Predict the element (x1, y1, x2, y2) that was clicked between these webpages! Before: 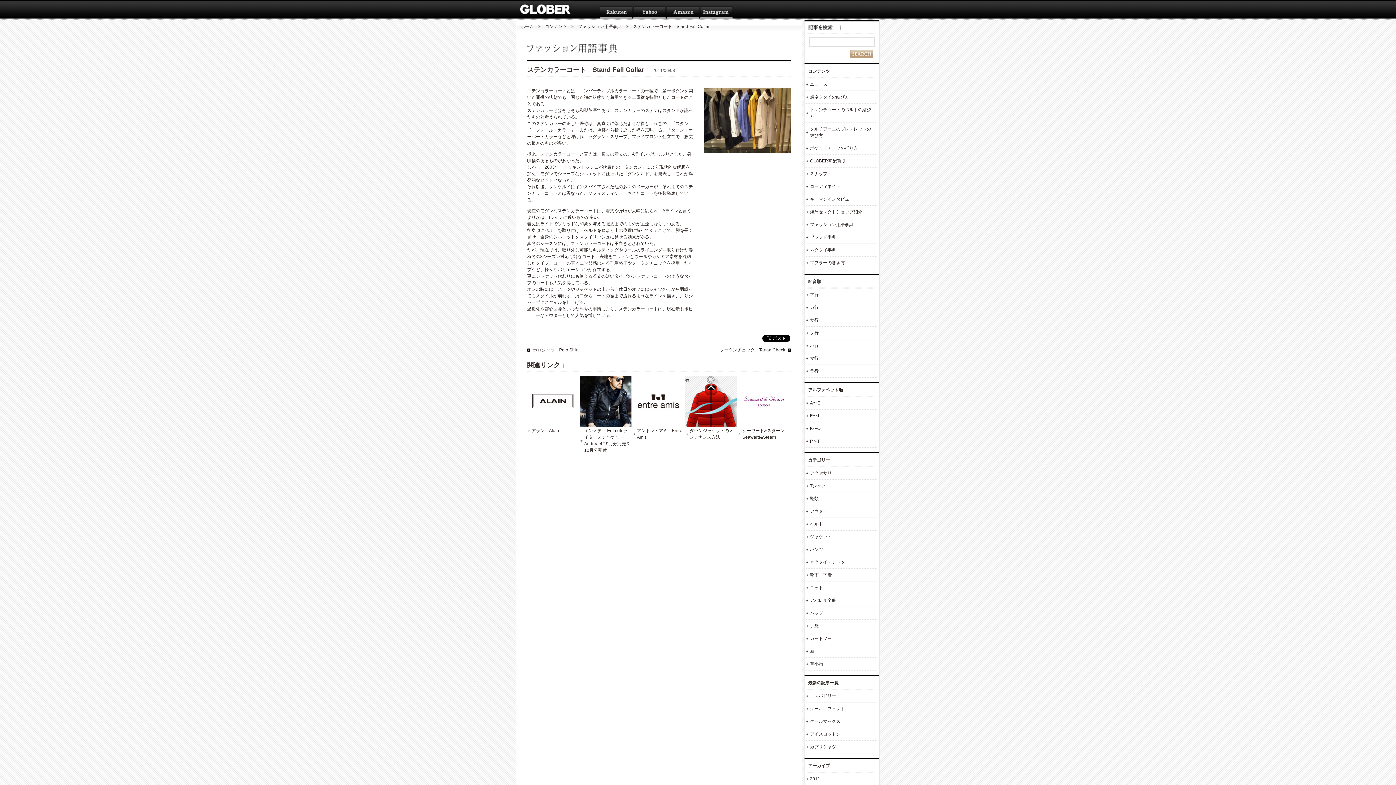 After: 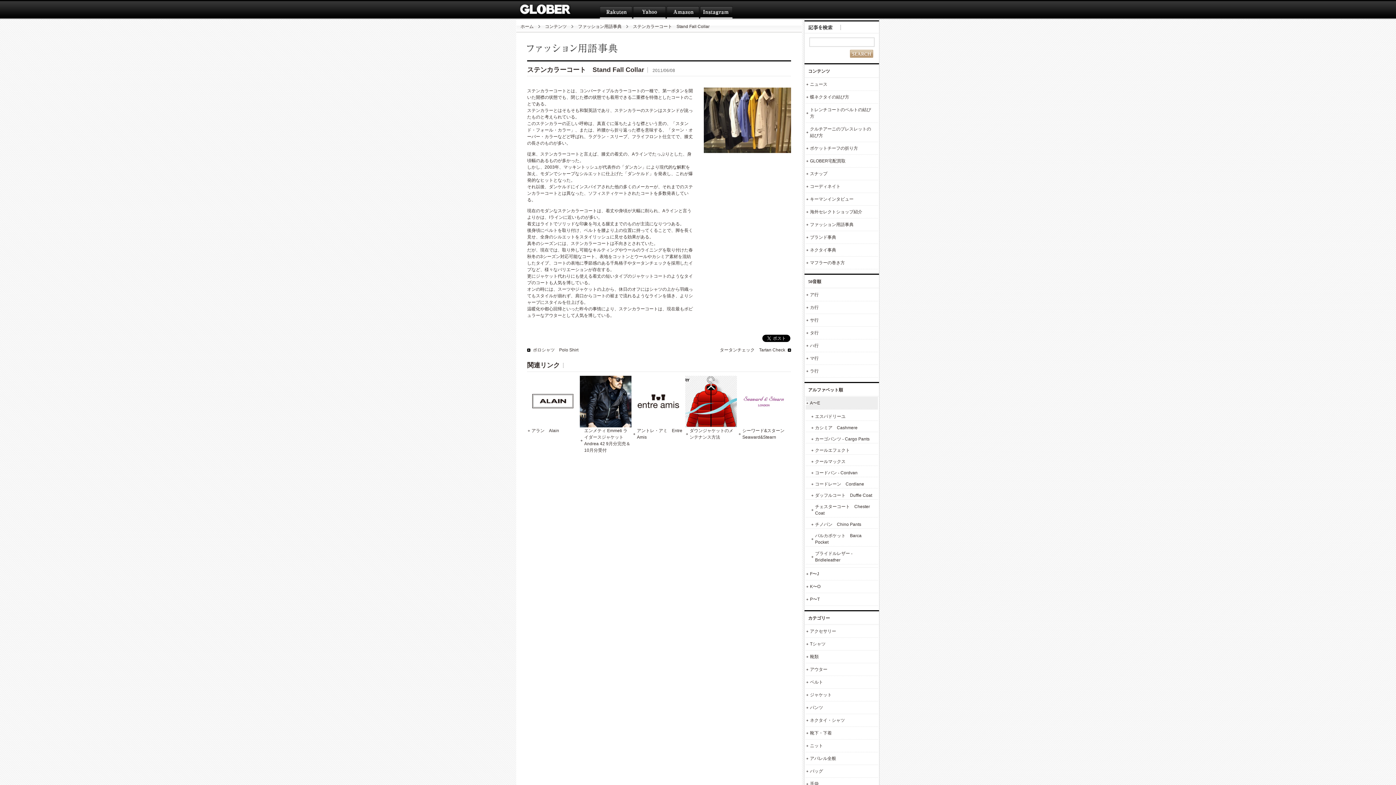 Action: label: A〜E bbox: (805, 397, 878, 409)